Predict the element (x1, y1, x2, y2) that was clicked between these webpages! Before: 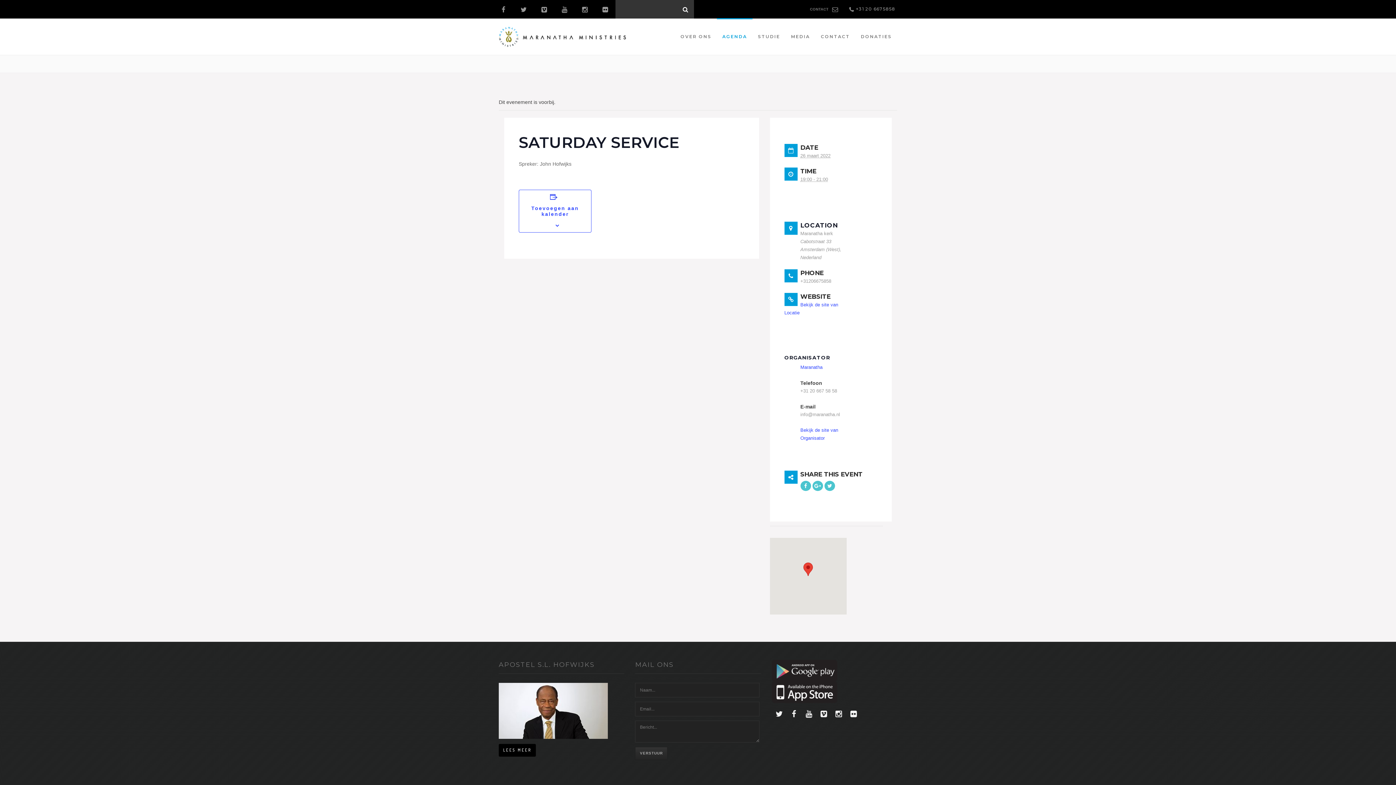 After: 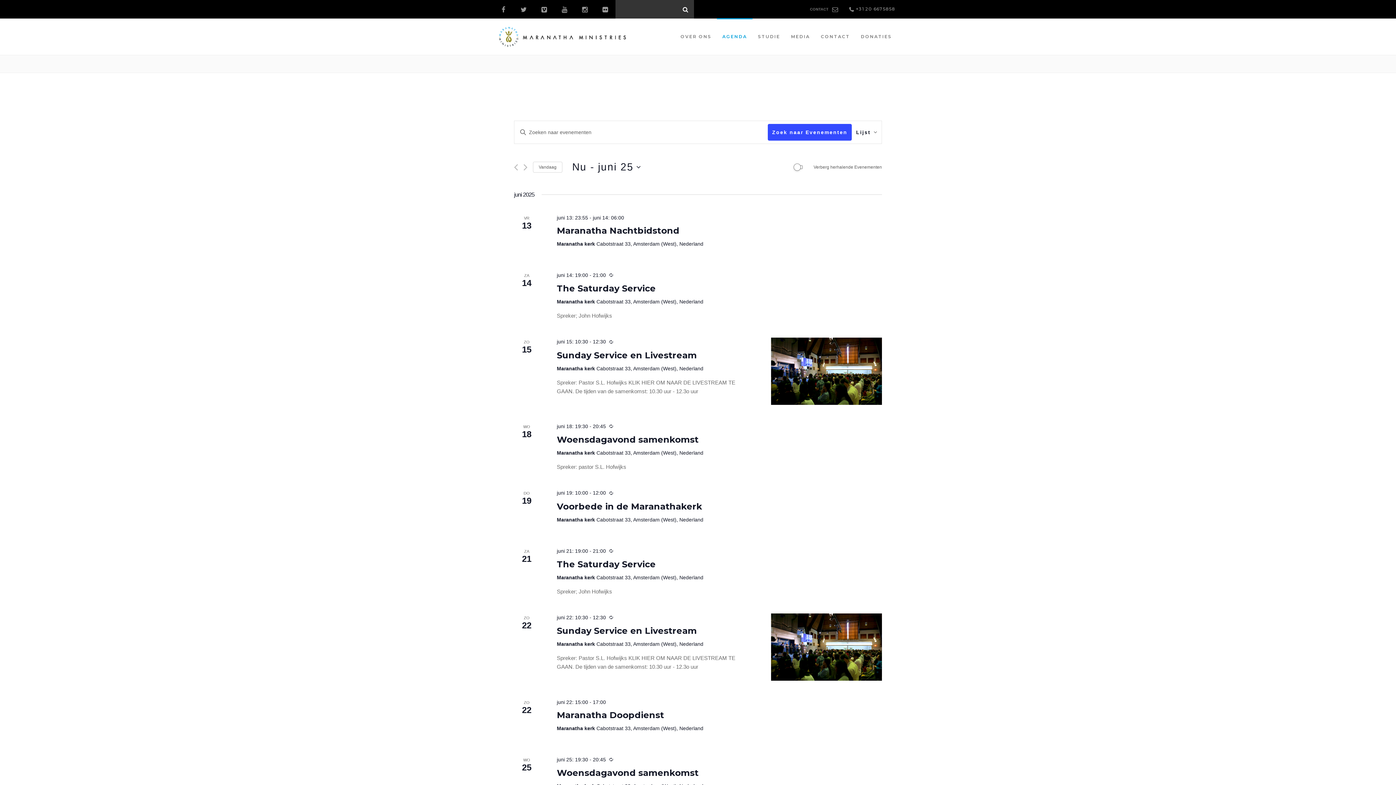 Action: label: AGENDA bbox: (717, 18, 752, 54)